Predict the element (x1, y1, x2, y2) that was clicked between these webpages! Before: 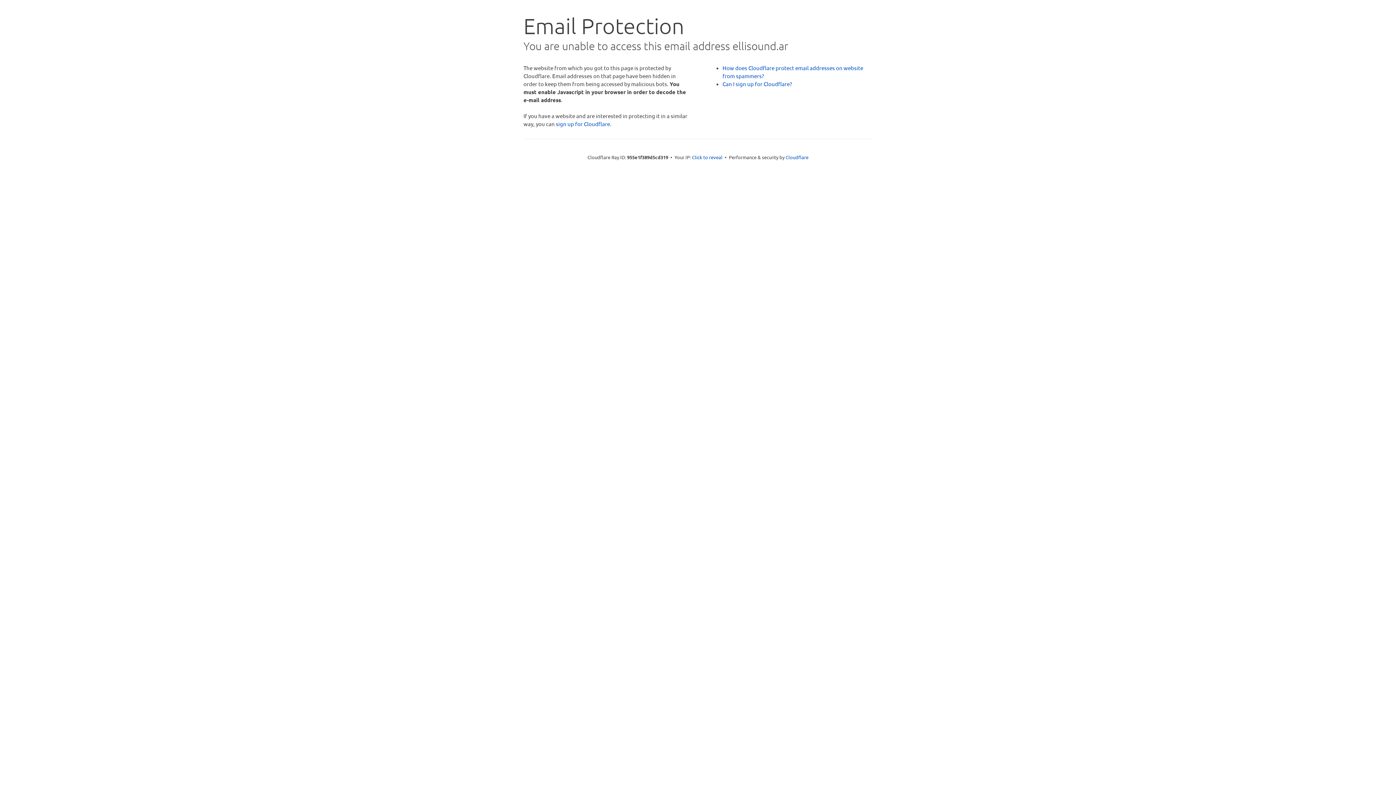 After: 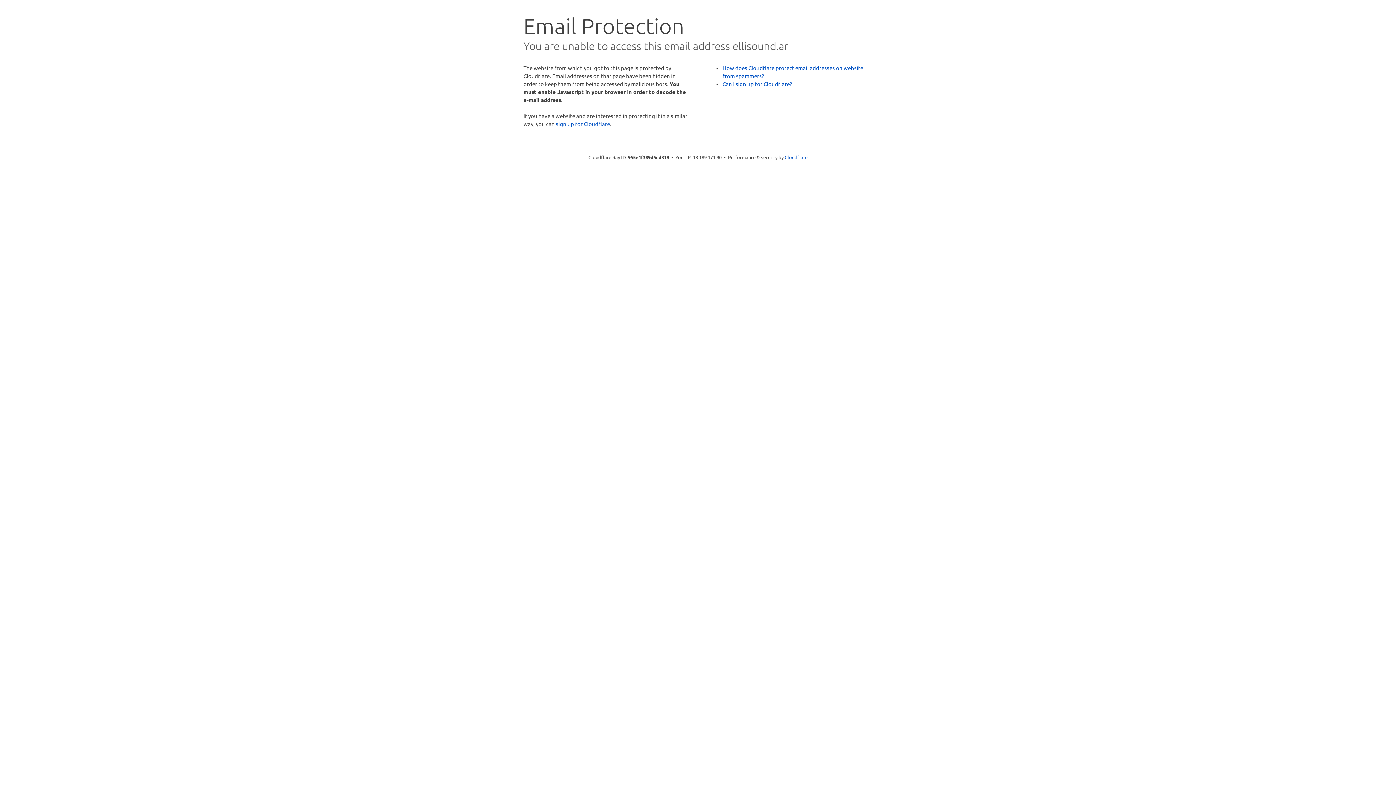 Action: bbox: (692, 153, 722, 160) label: Click to reveal